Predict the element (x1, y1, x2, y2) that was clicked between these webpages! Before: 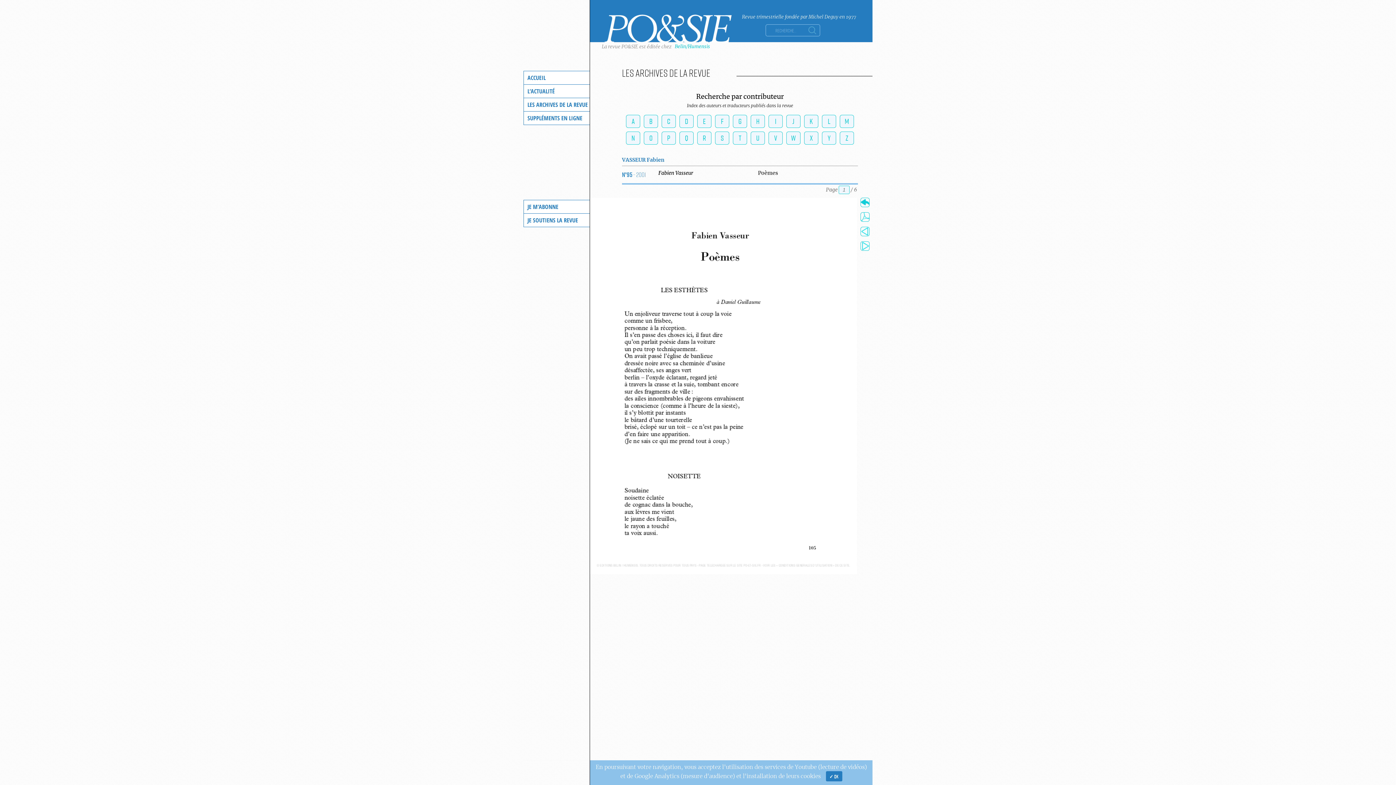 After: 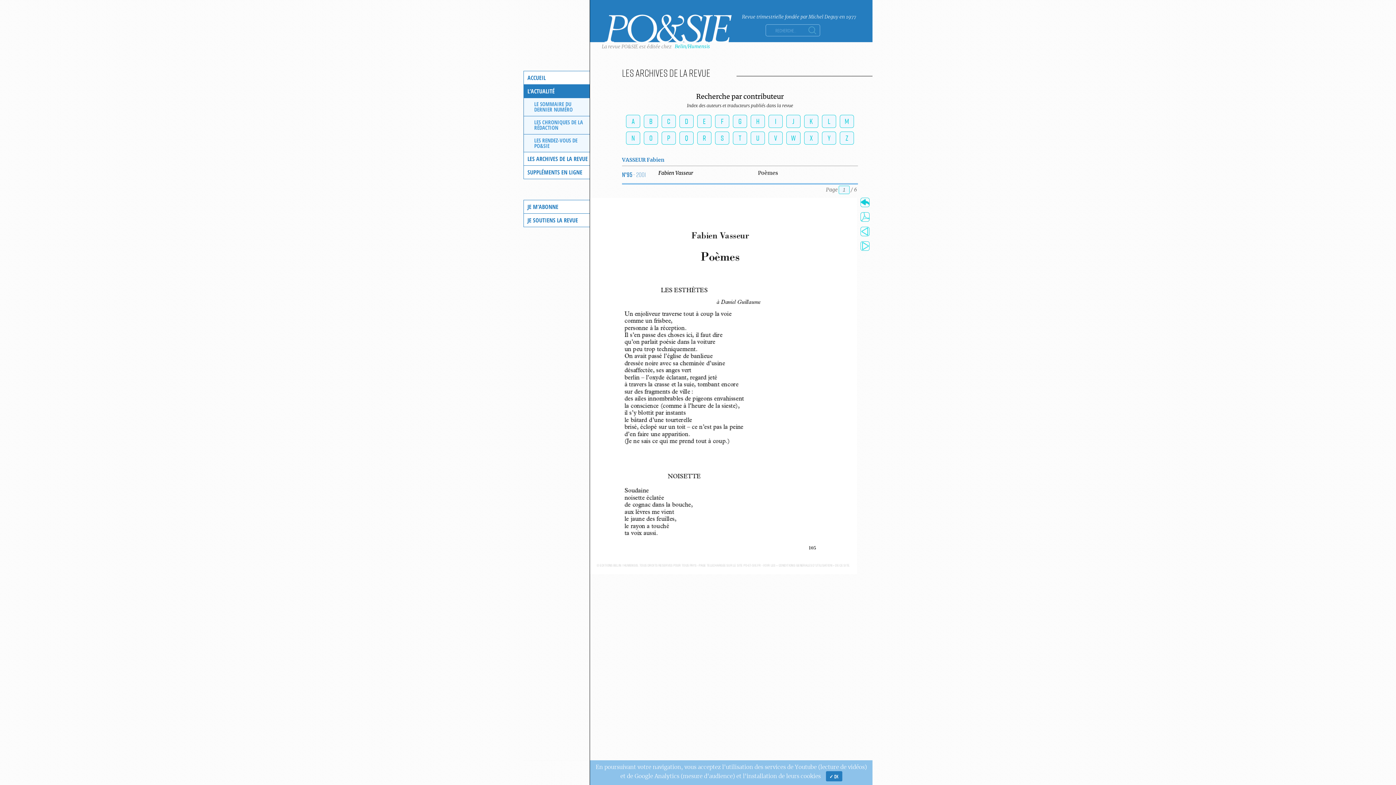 Action: bbox: (524, 84, 589, 97) label: L’ACTUALITÉ